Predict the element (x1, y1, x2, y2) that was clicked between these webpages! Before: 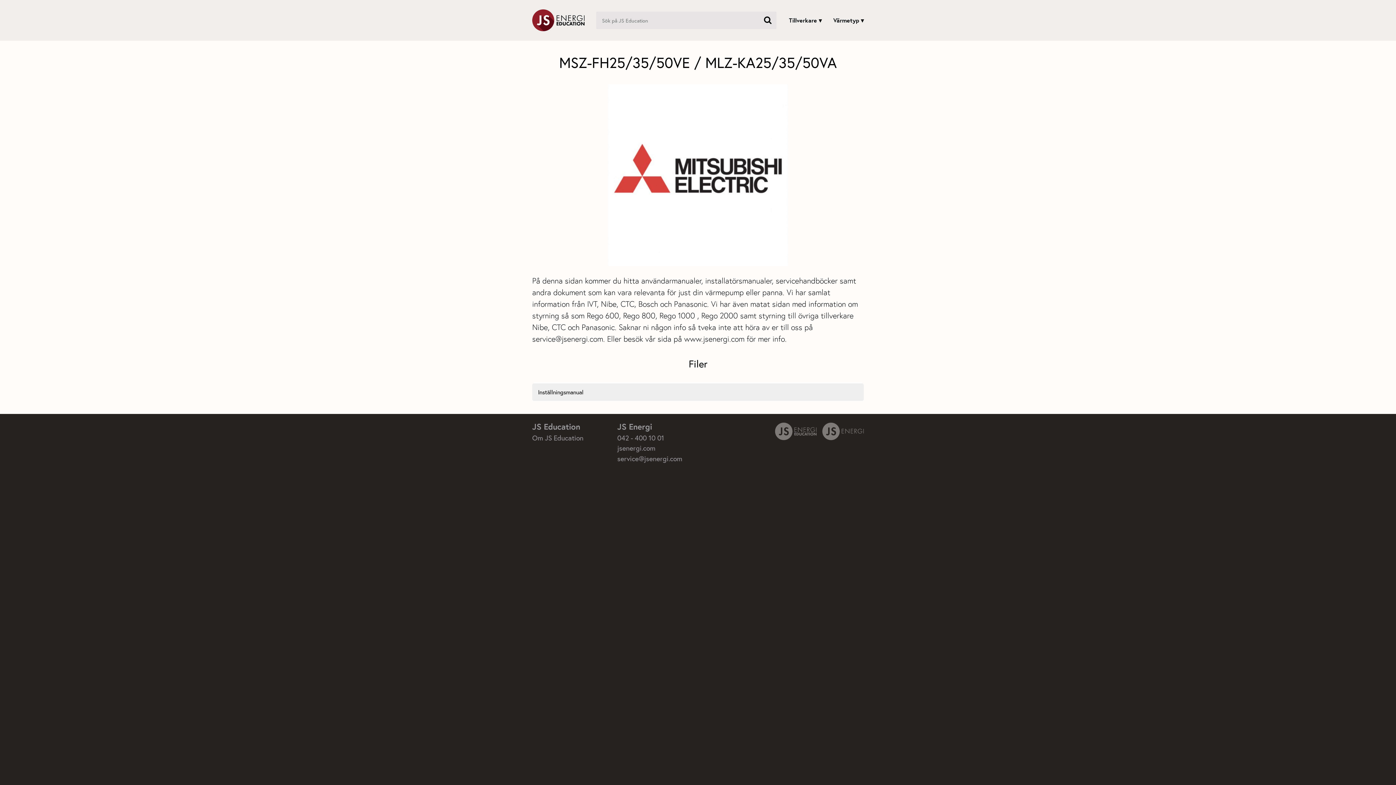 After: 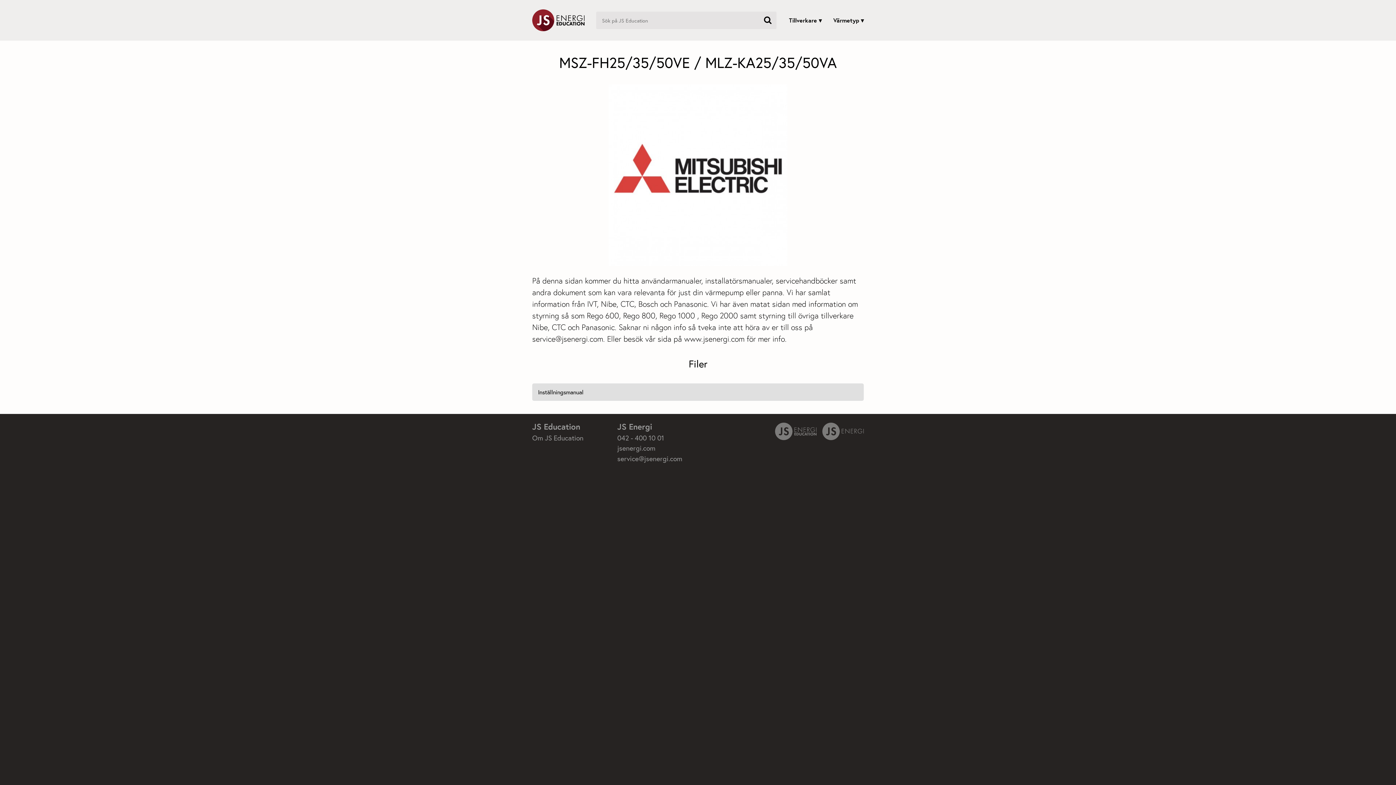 Action: bbox: (532, 383, 864, 401) label: Inställningsmanual